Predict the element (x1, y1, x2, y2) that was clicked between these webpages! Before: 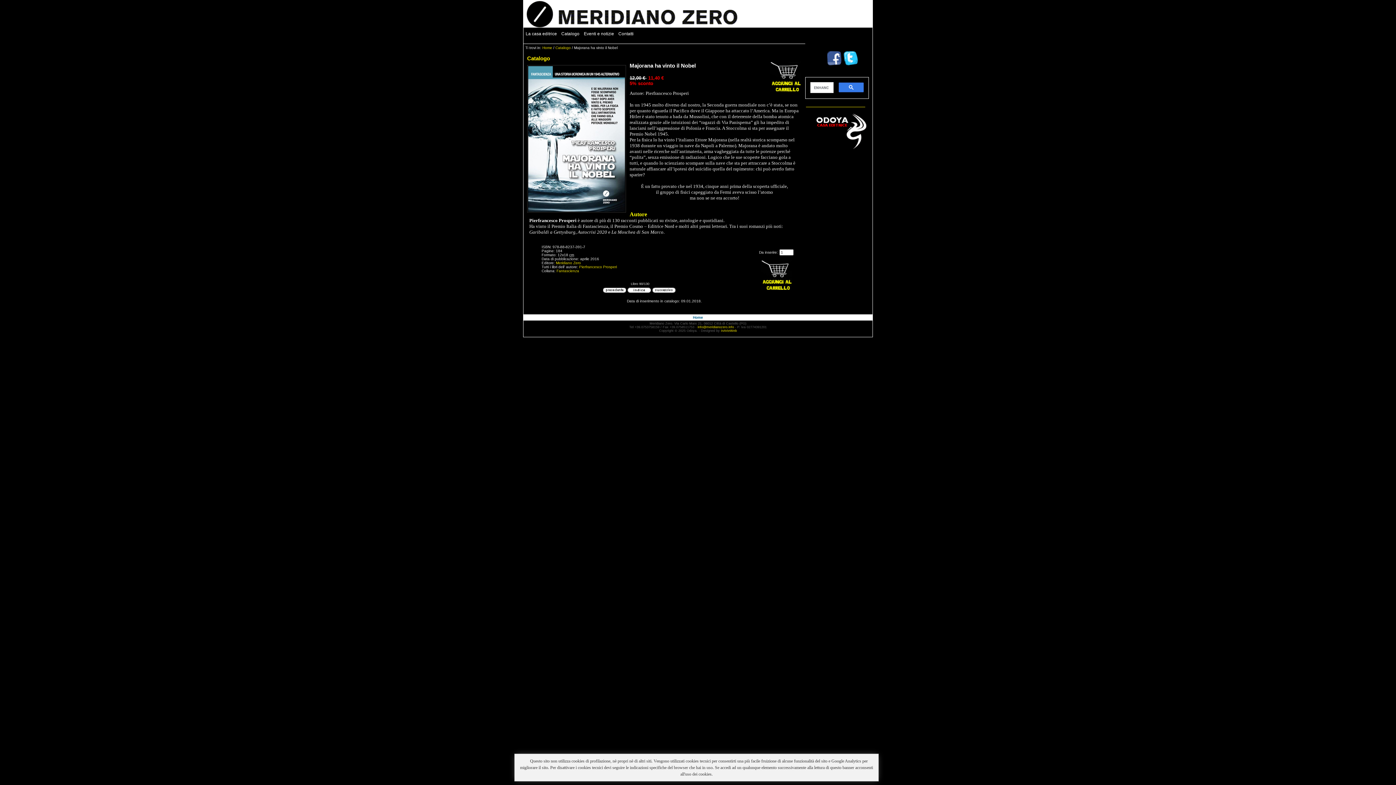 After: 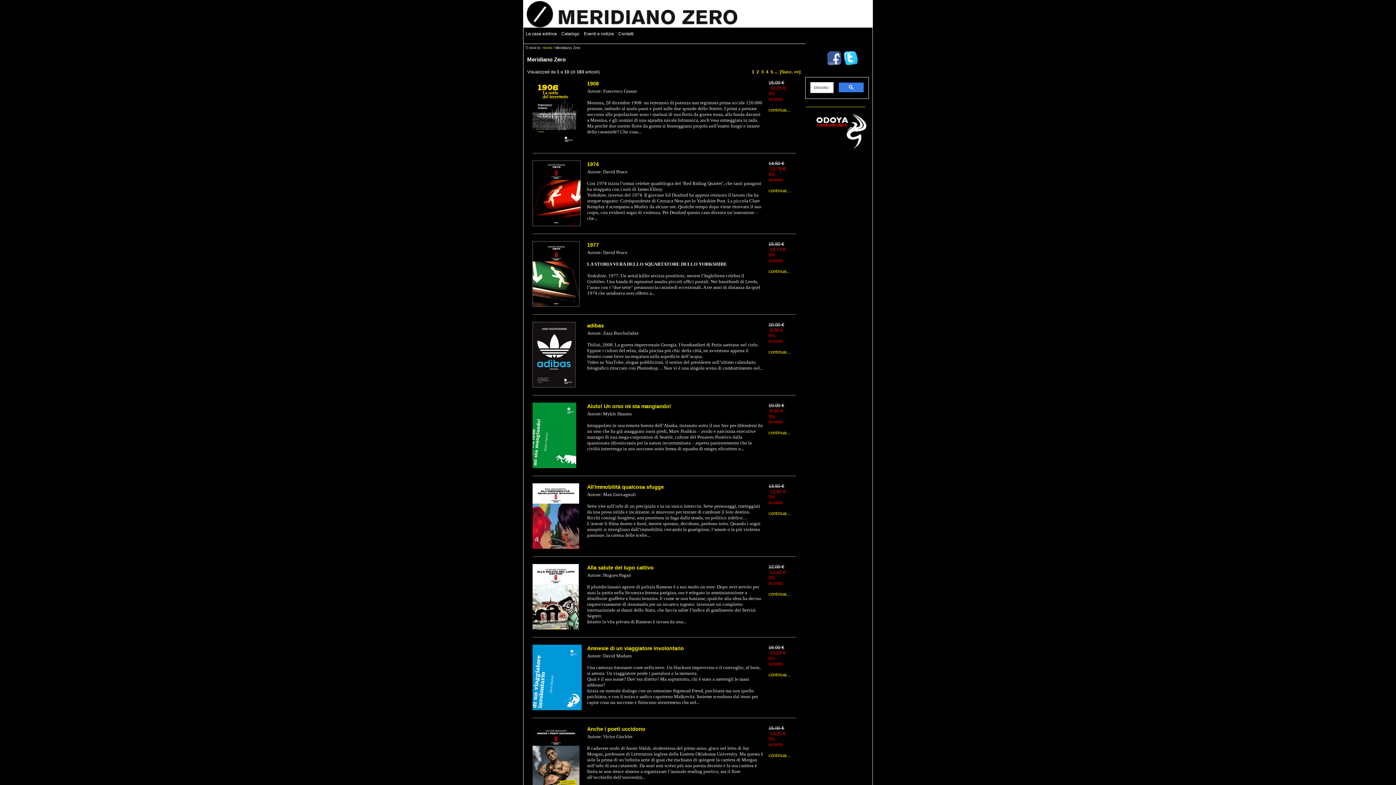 Action: bbox: (556, 260, 581, 264) label: Meridiano Zero